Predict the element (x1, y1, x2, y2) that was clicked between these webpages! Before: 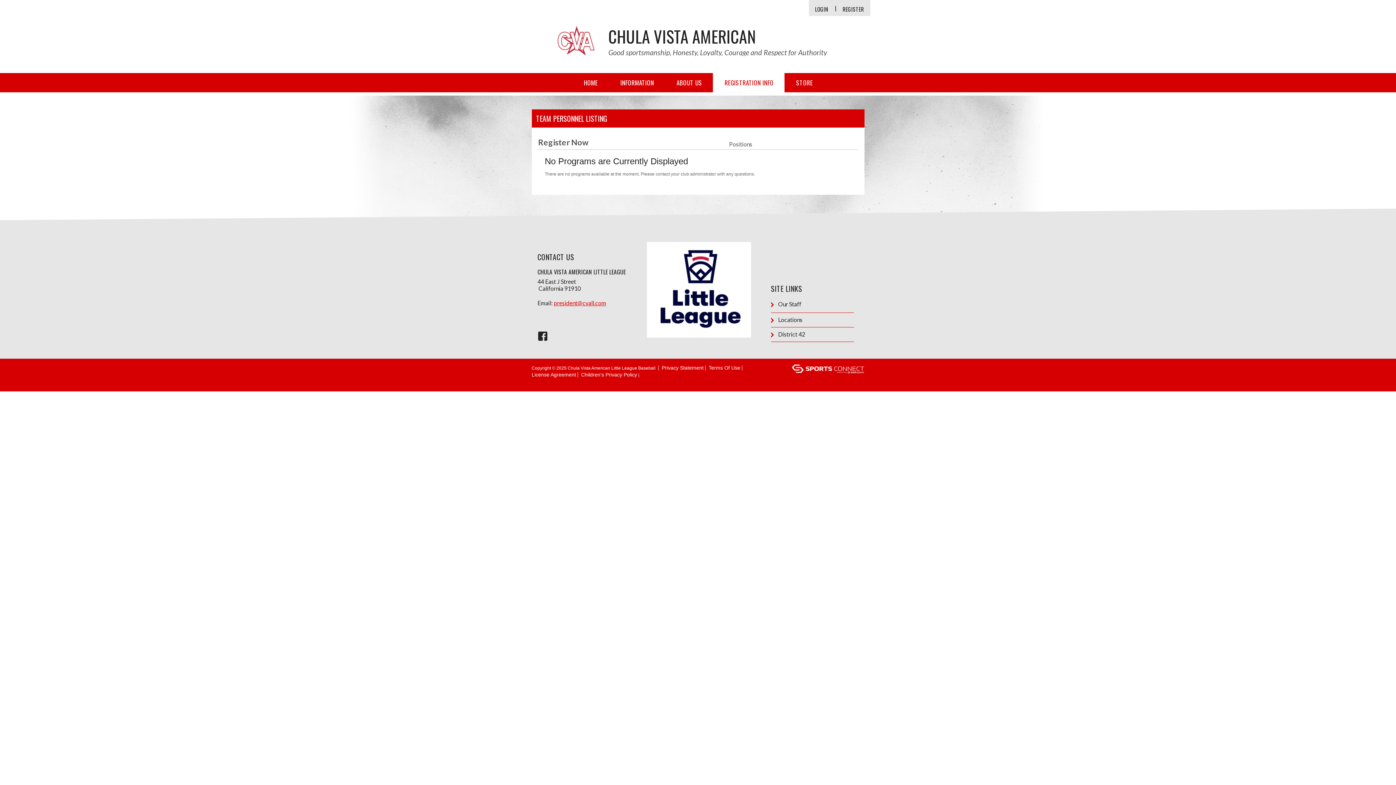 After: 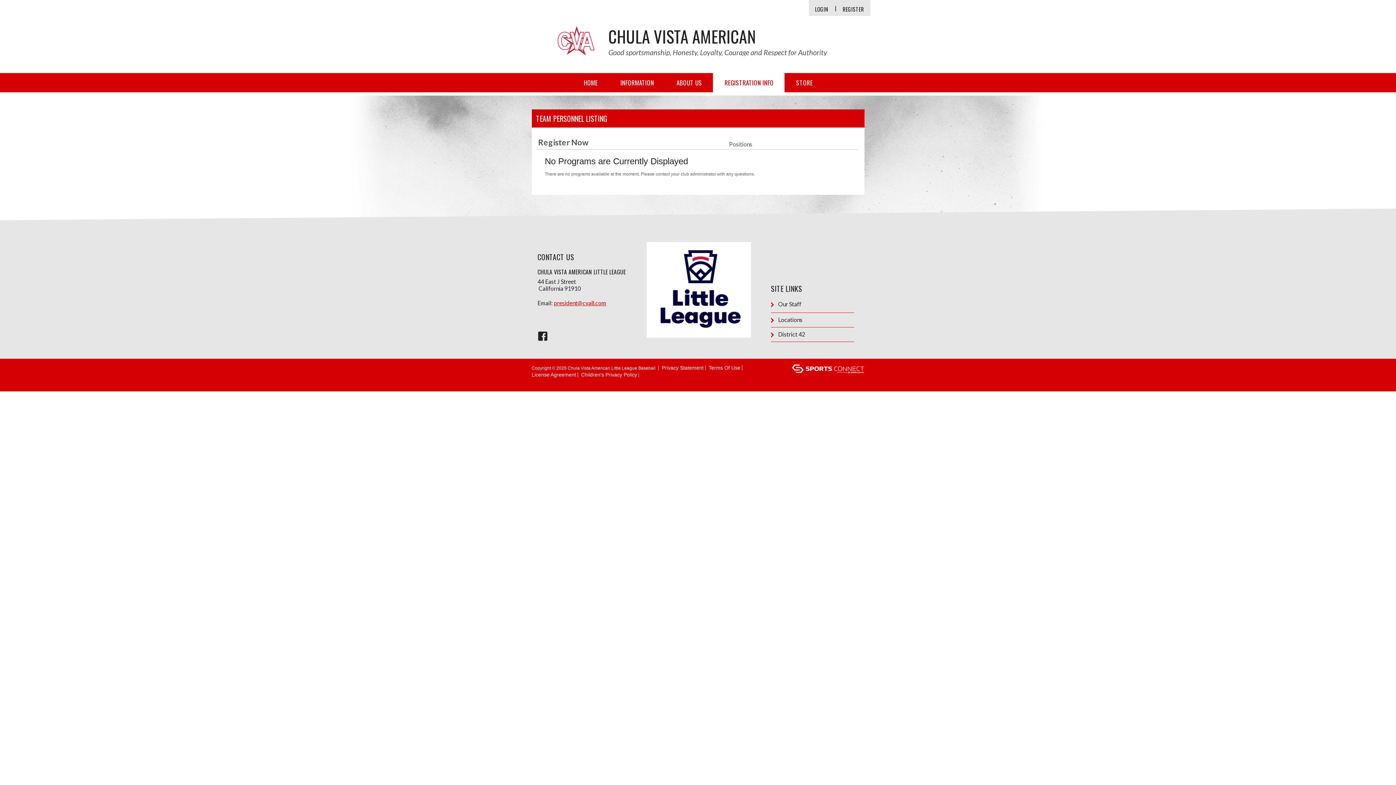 Action: bbox: (791, 364, 864, 373)